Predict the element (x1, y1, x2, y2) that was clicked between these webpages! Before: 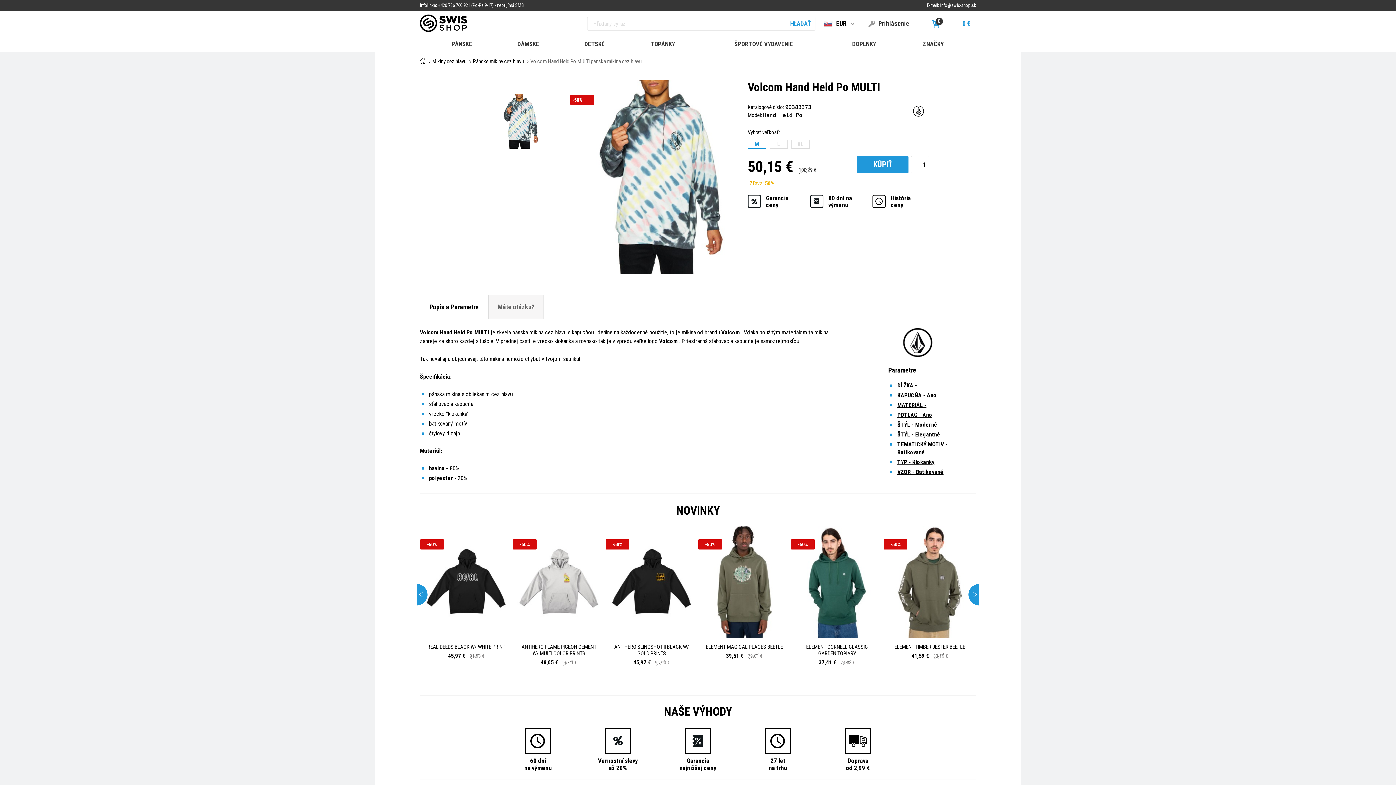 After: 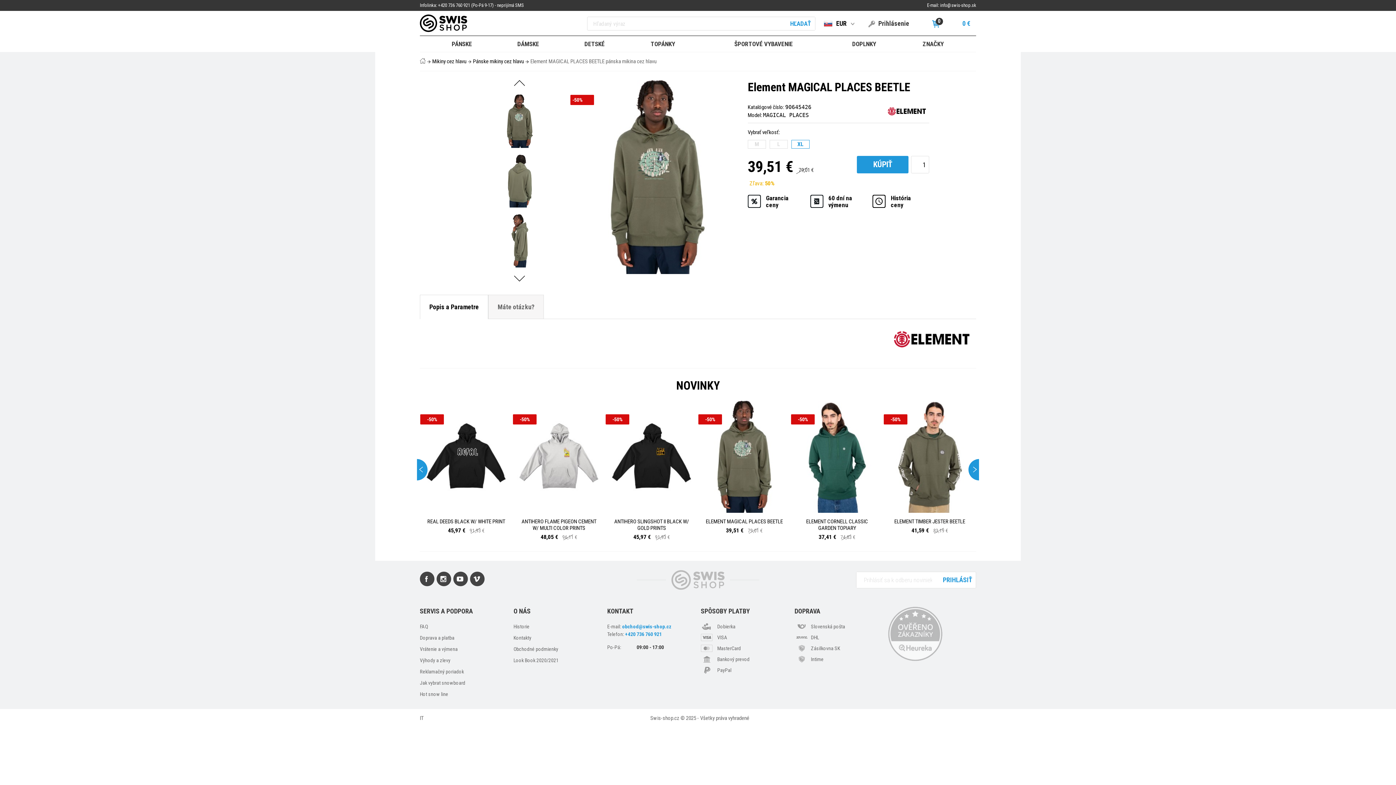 Action: bbox: (701, 525, 787, 639)